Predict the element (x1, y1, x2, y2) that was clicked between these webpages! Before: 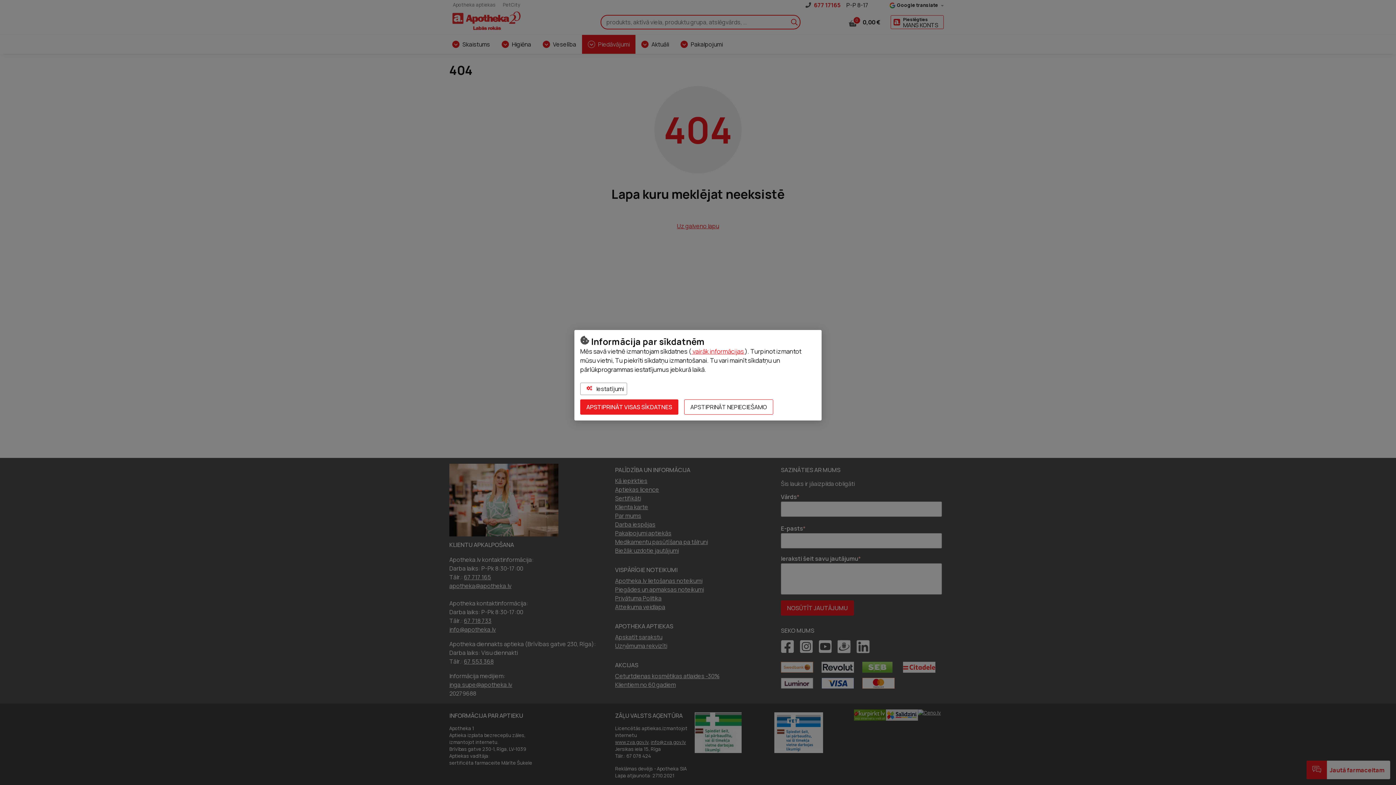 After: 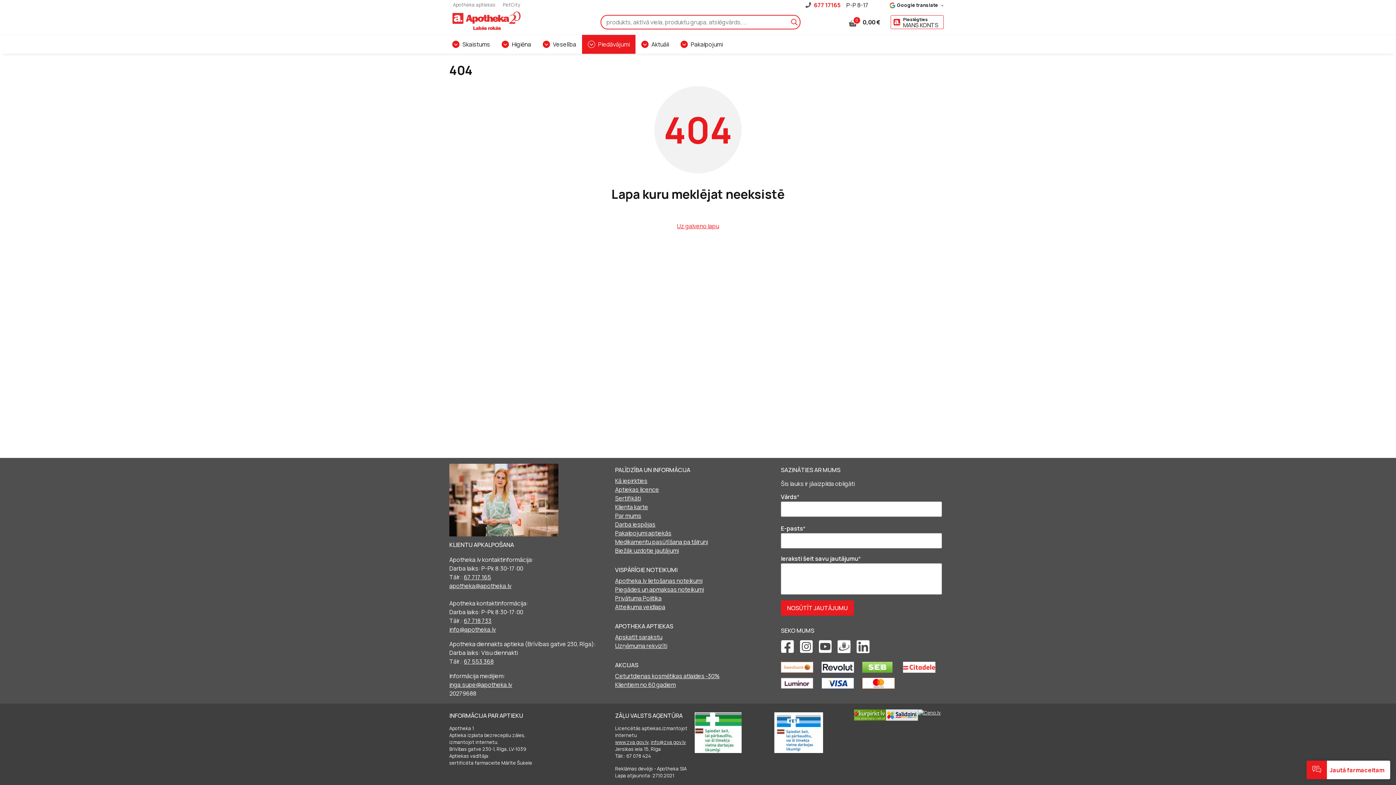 Action: bbox: (580, 399, 678, 414) label: APSTIPRINĀT VISAS SĪKDATNES